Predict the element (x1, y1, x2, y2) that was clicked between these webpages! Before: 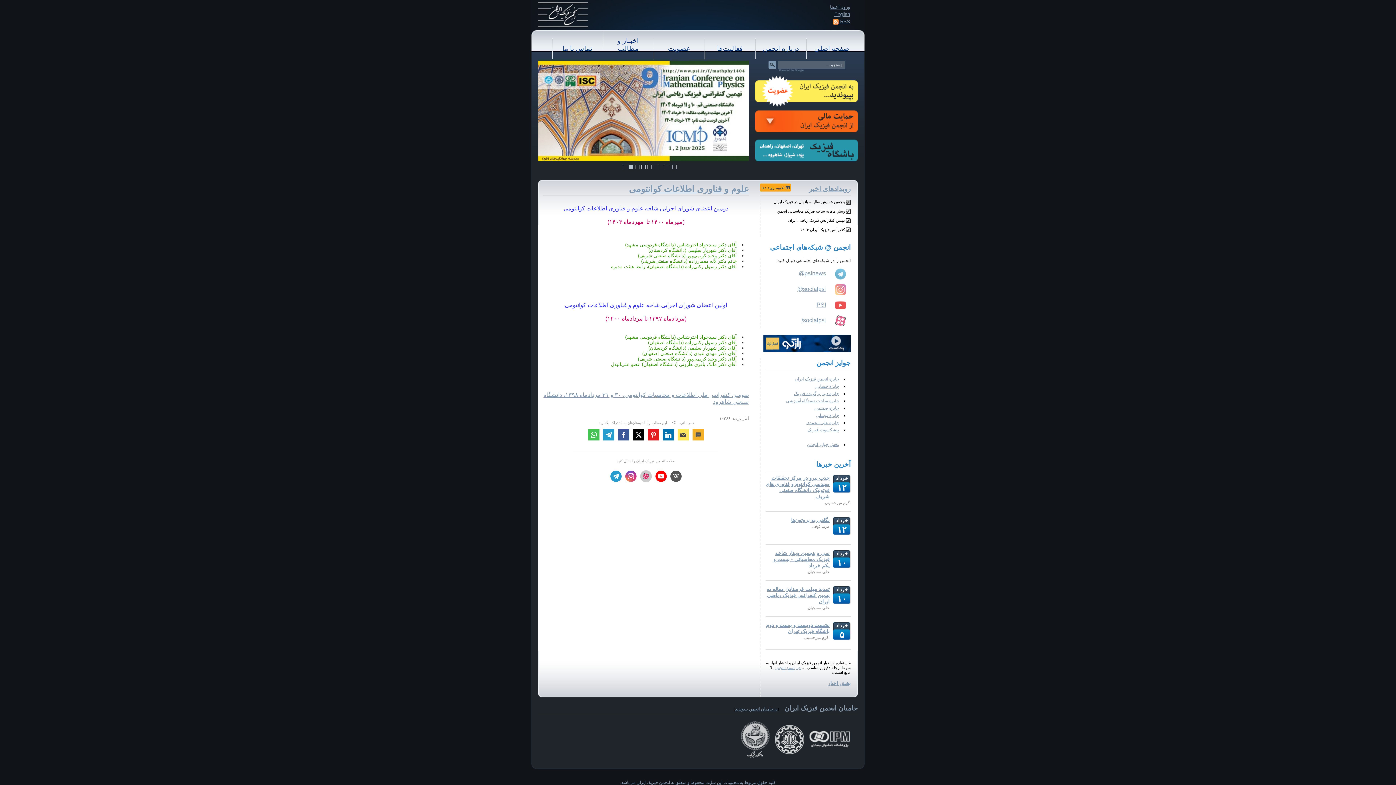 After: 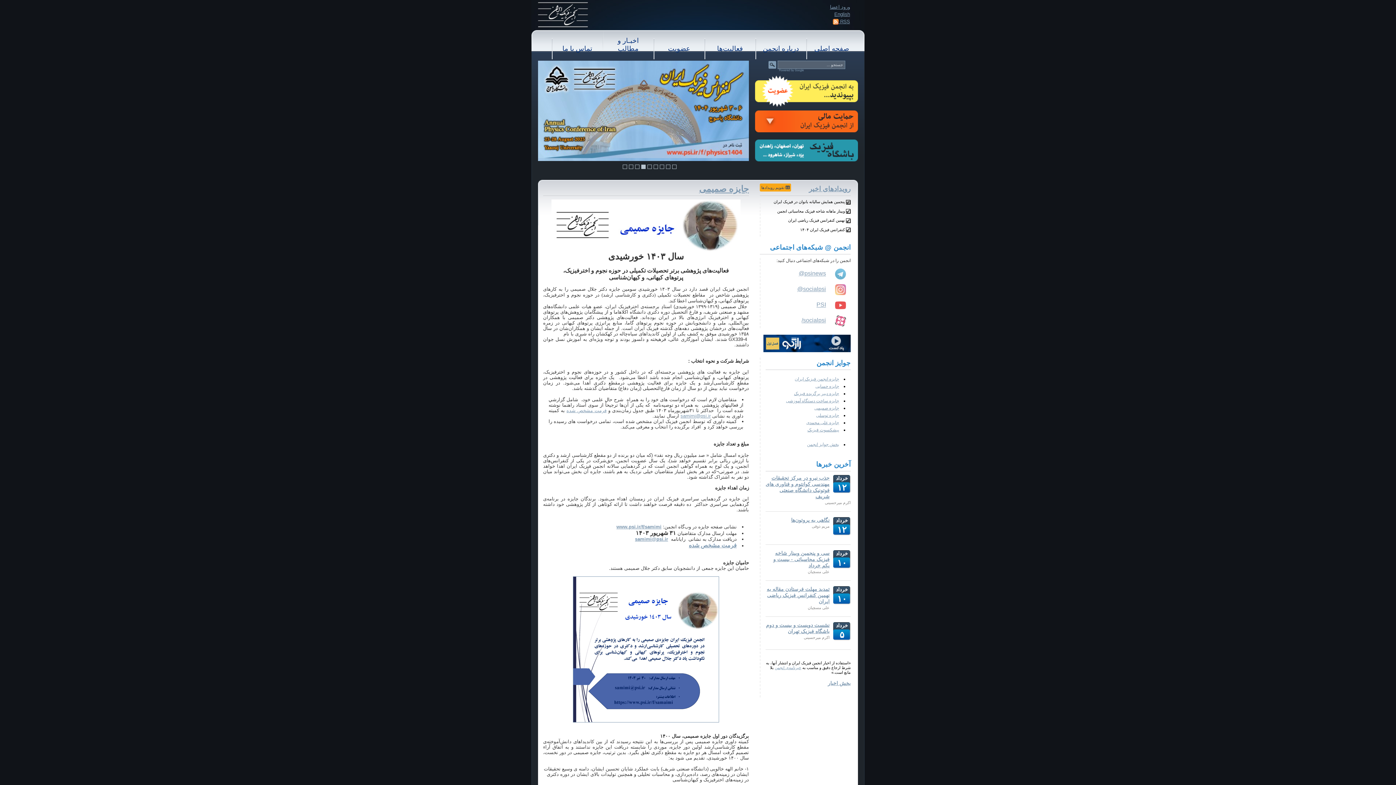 Action: bbox: (538, 101, 568, 121)